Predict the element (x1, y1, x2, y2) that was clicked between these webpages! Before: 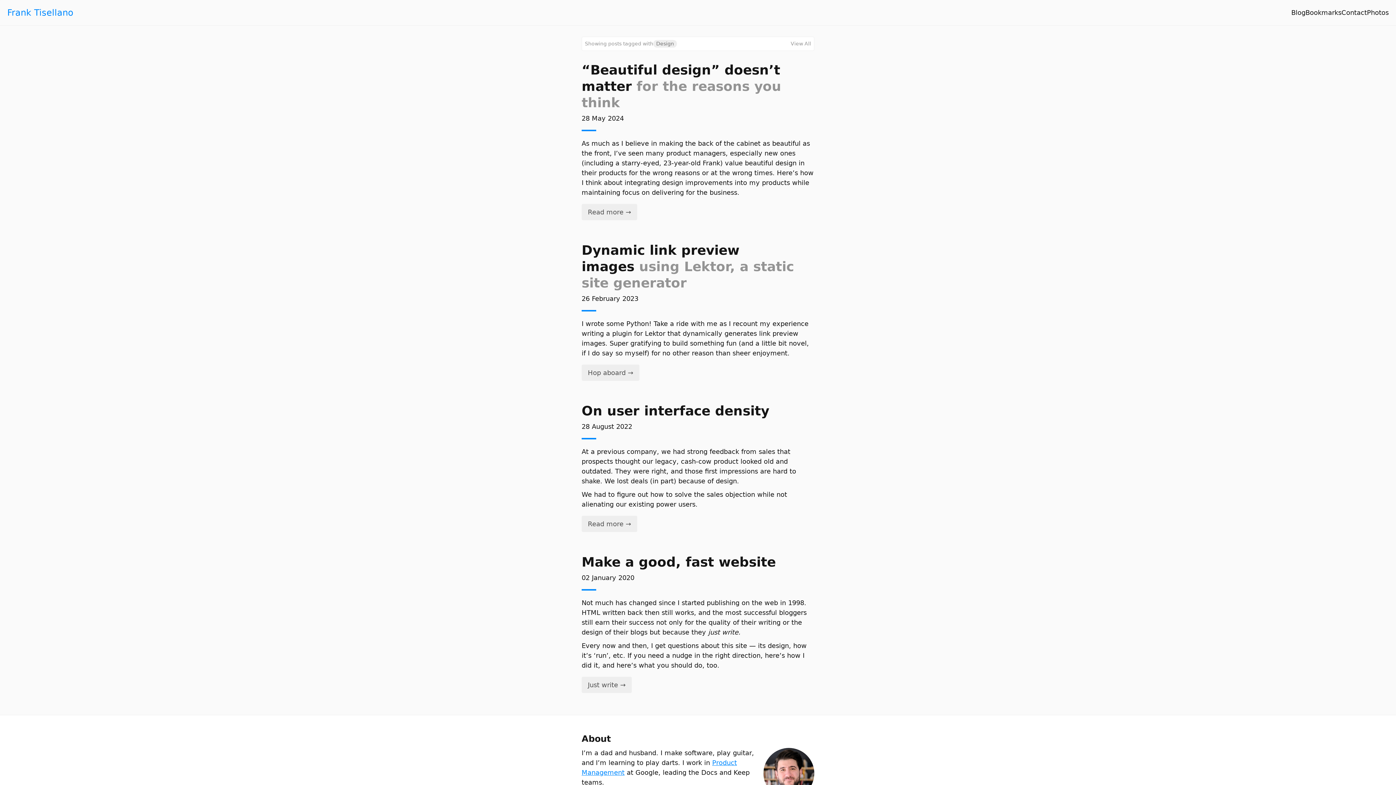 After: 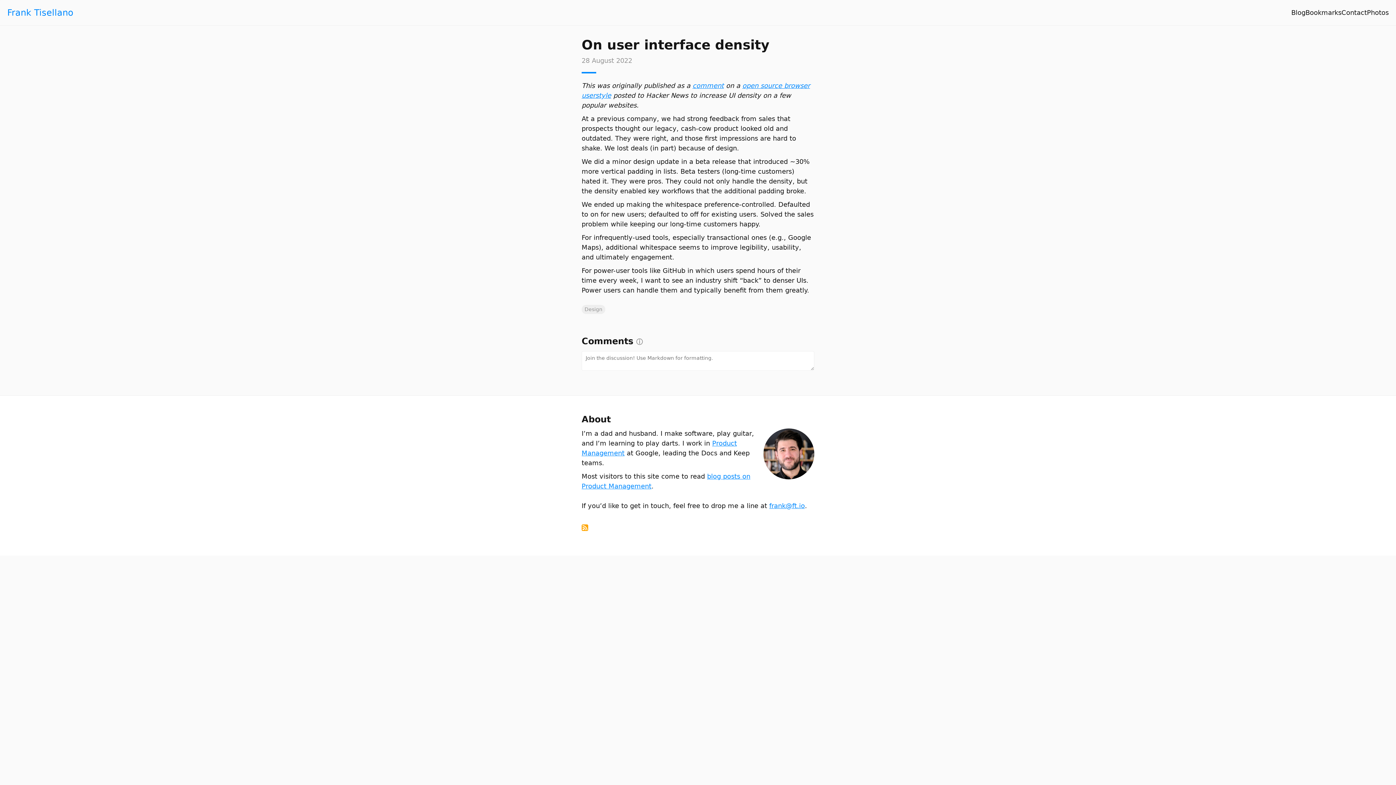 Action: label: On user interface density bbox: (581, 403, 769, 418)